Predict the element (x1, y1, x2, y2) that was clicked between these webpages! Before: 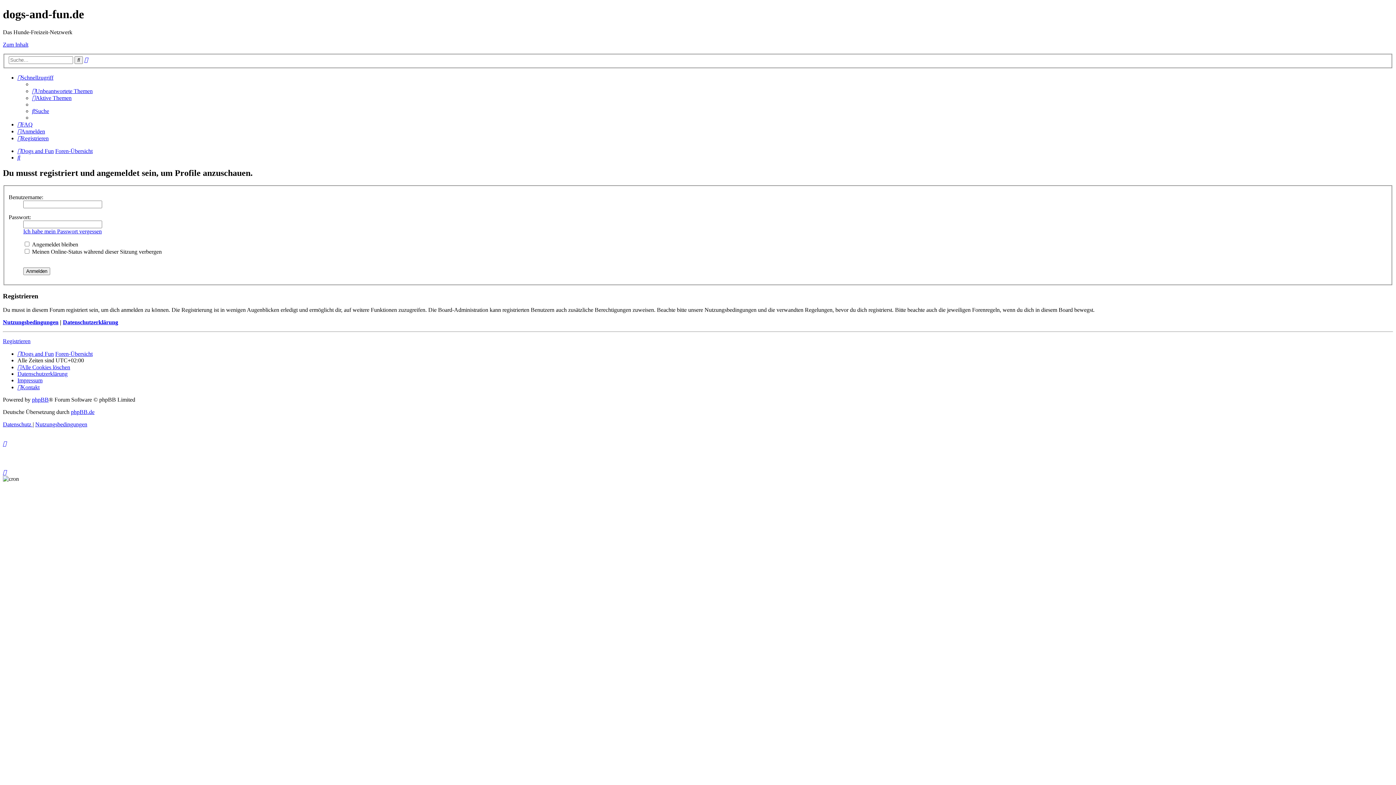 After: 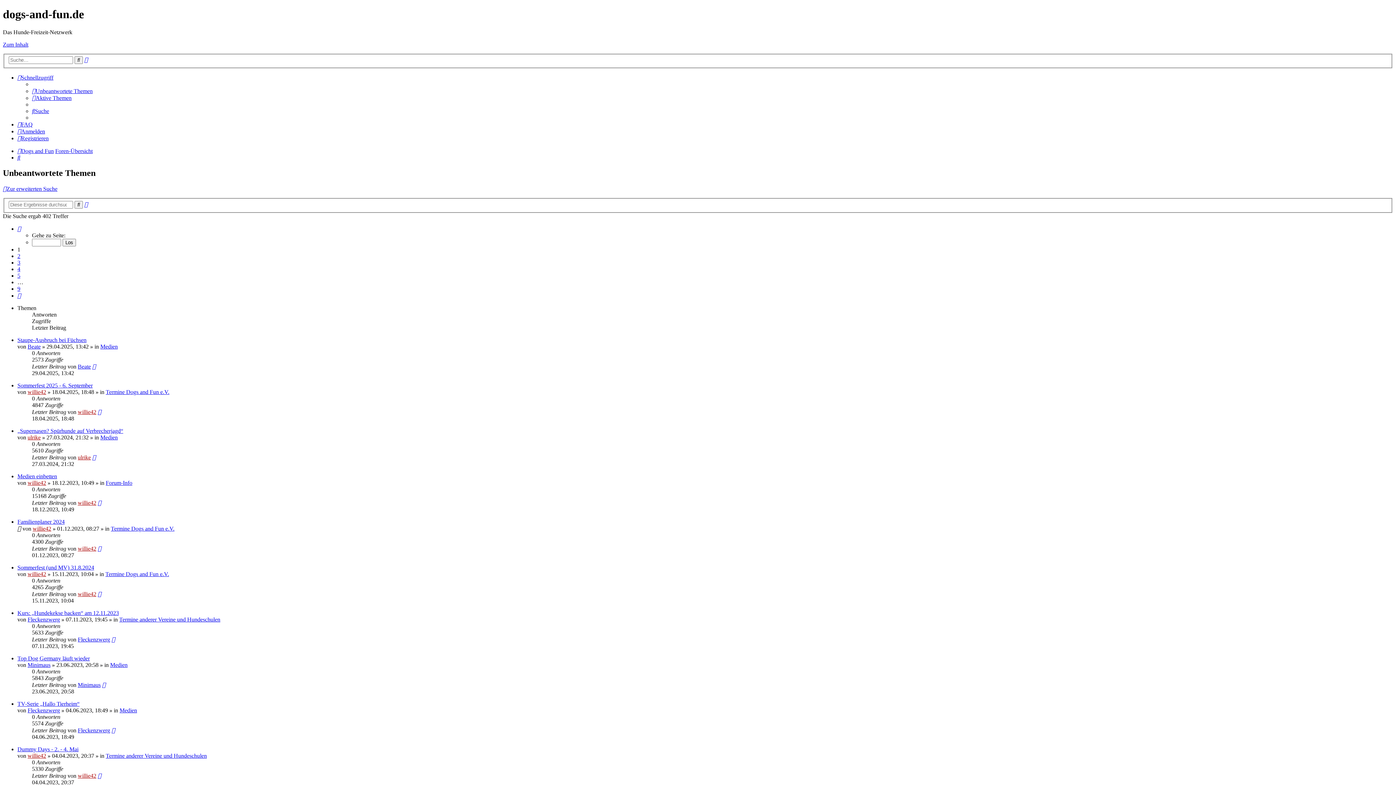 Action: label: Unbeantwortete Themen bbox: (32, 88, 92, 94)